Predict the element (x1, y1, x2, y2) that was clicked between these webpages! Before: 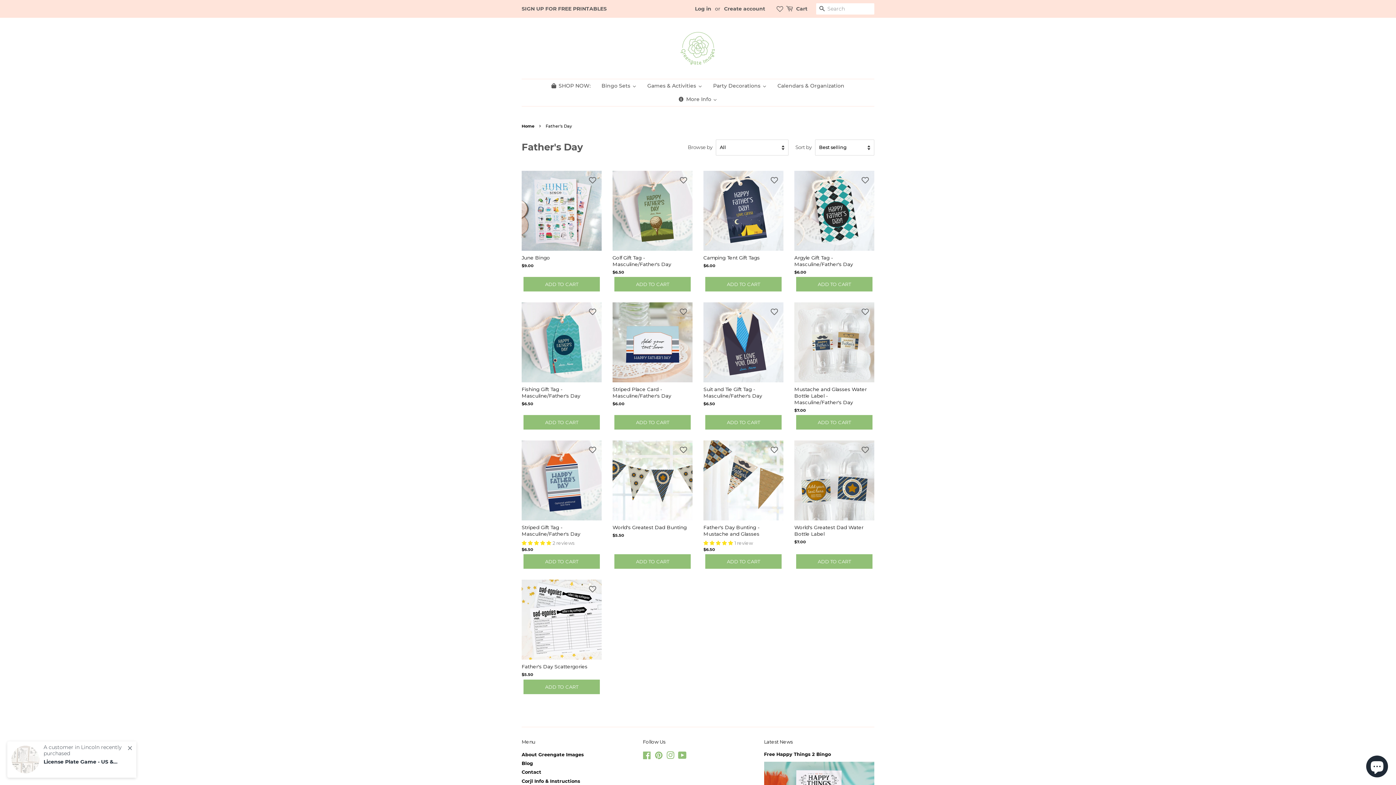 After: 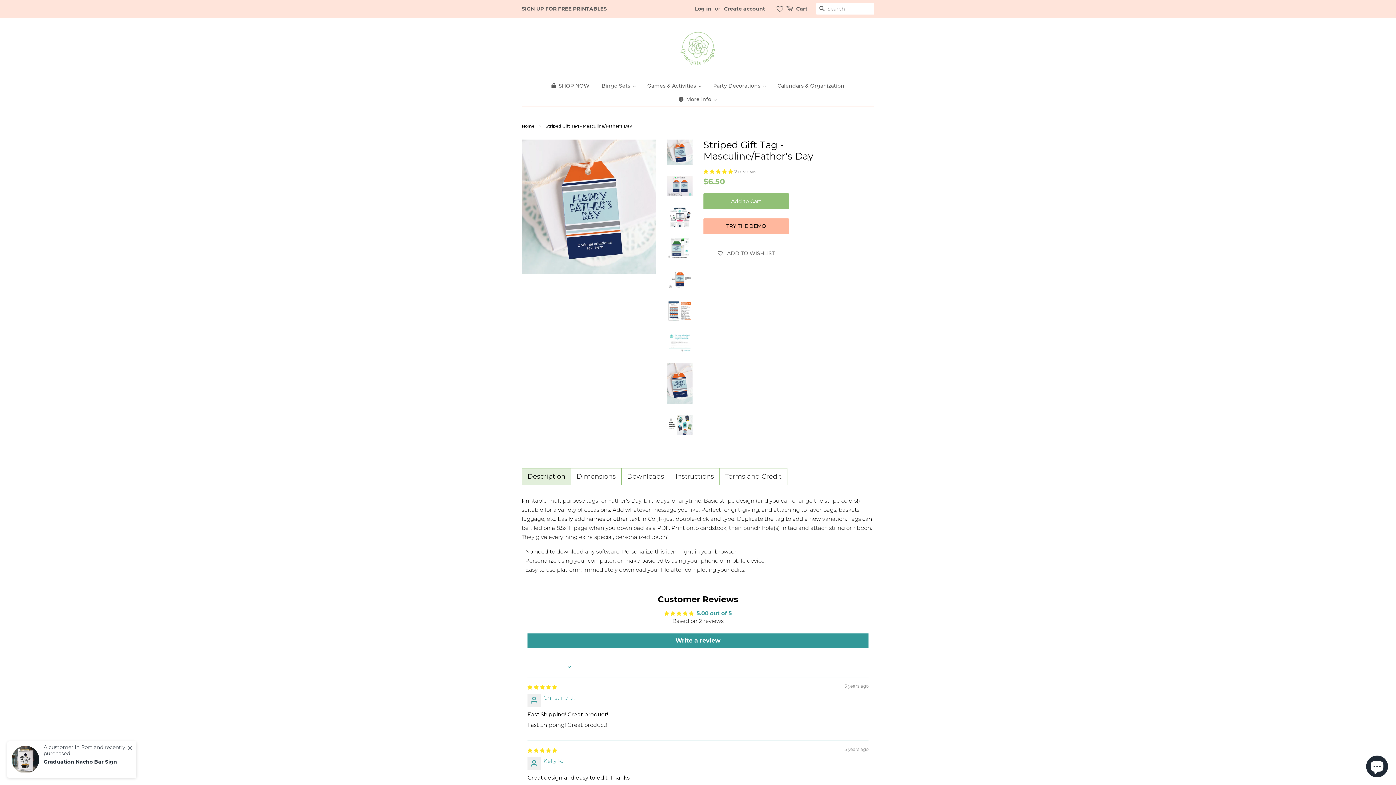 Action: label: Striped Gift Tag - Masculine/Father's Day

 2 reviews

Regular price
$6.50 bbox: (521, 440, 601, 552)